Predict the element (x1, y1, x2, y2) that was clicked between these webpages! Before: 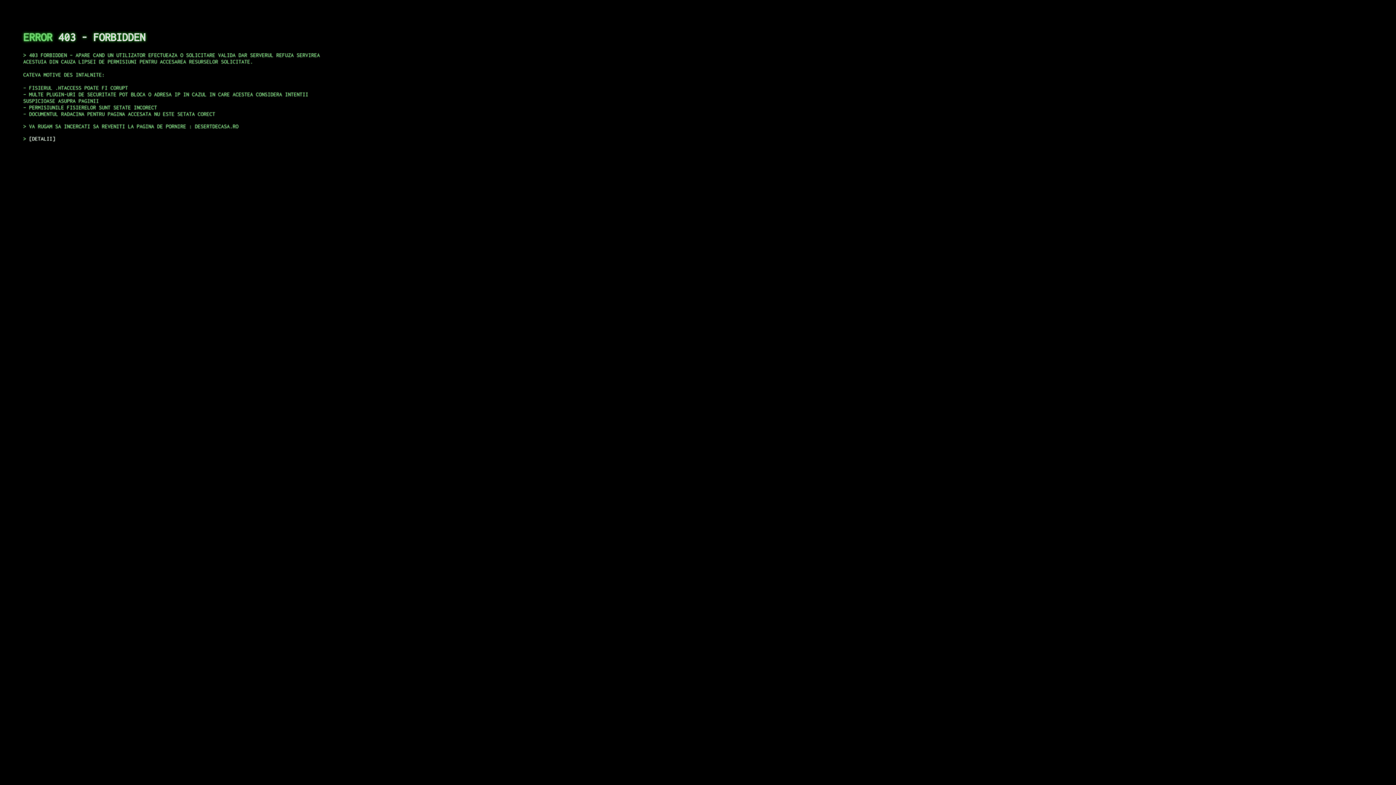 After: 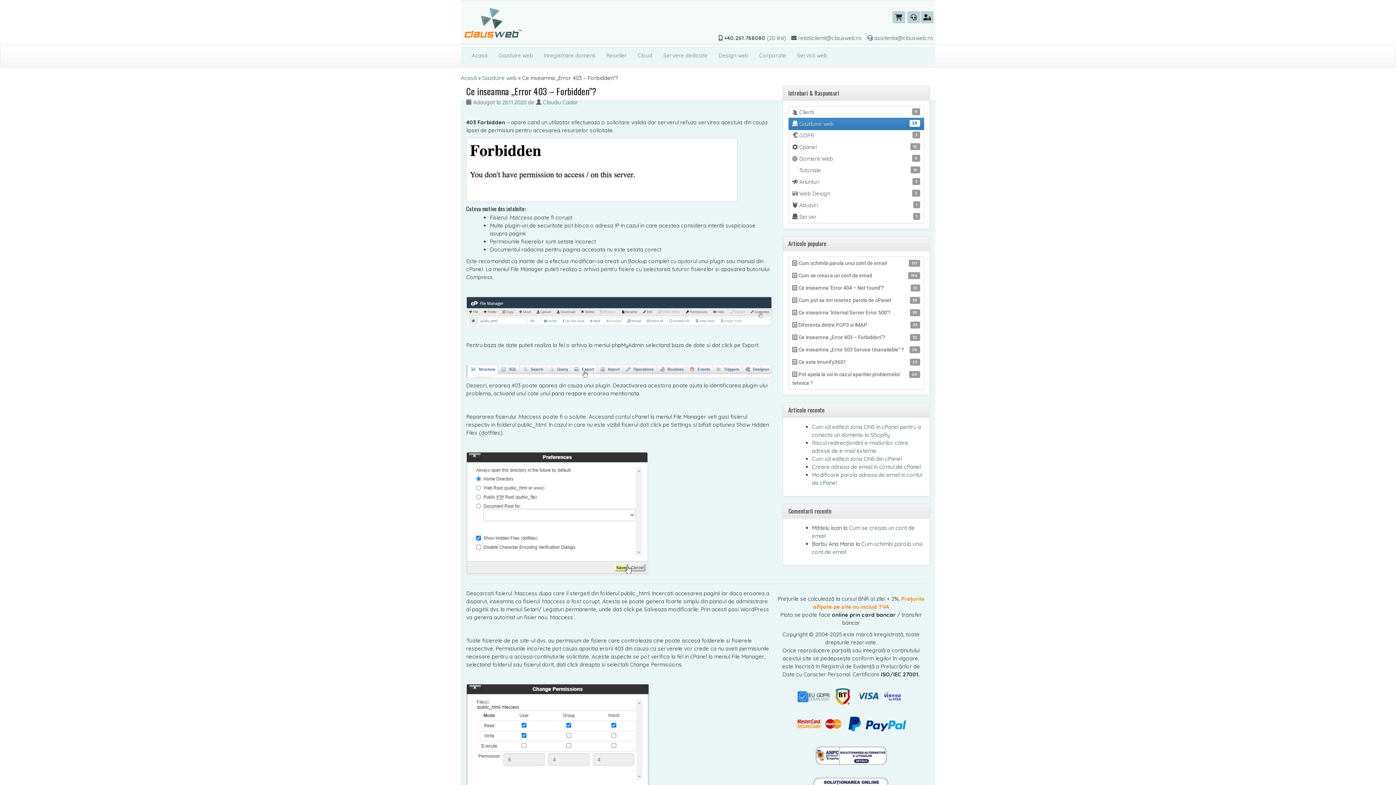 Action: bbox: (29, 135, 55, 141) label: DETALII